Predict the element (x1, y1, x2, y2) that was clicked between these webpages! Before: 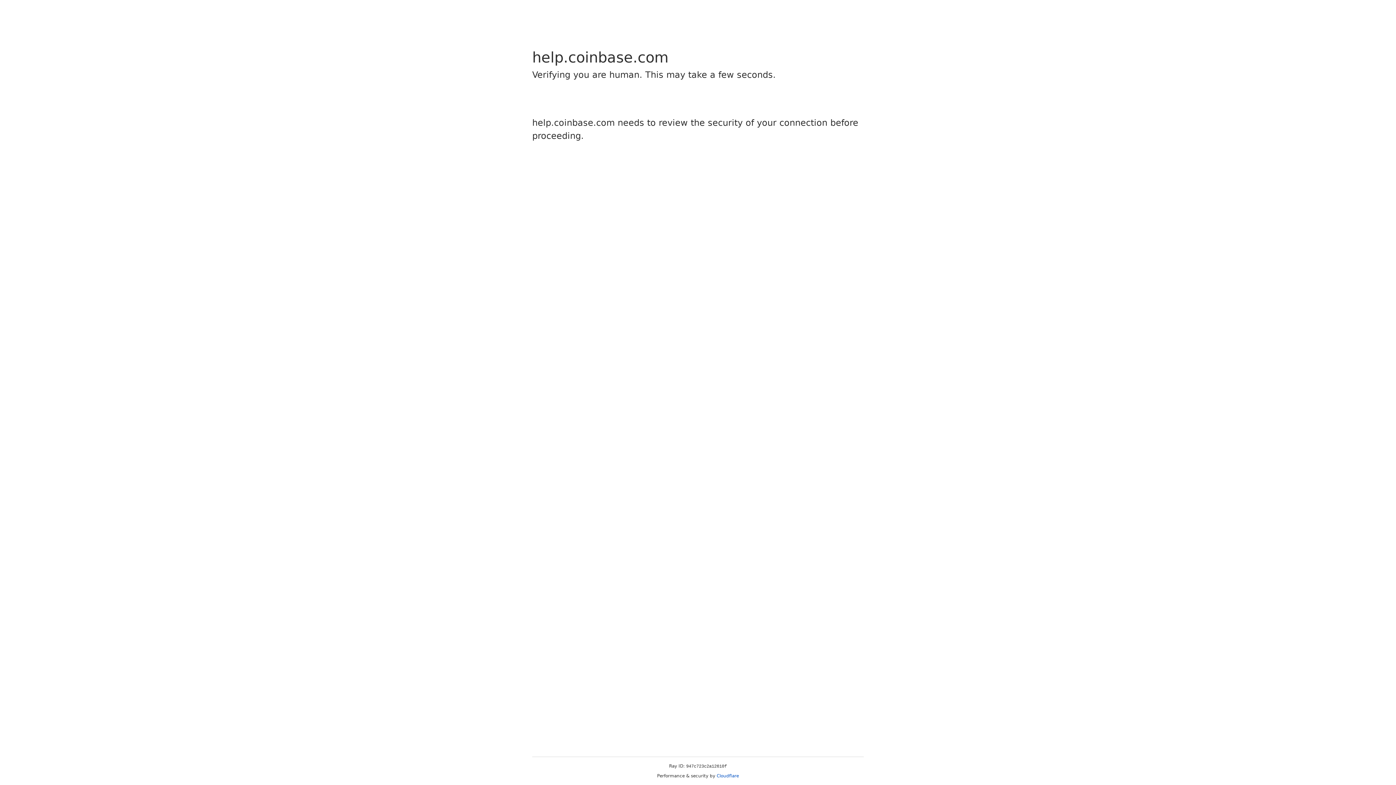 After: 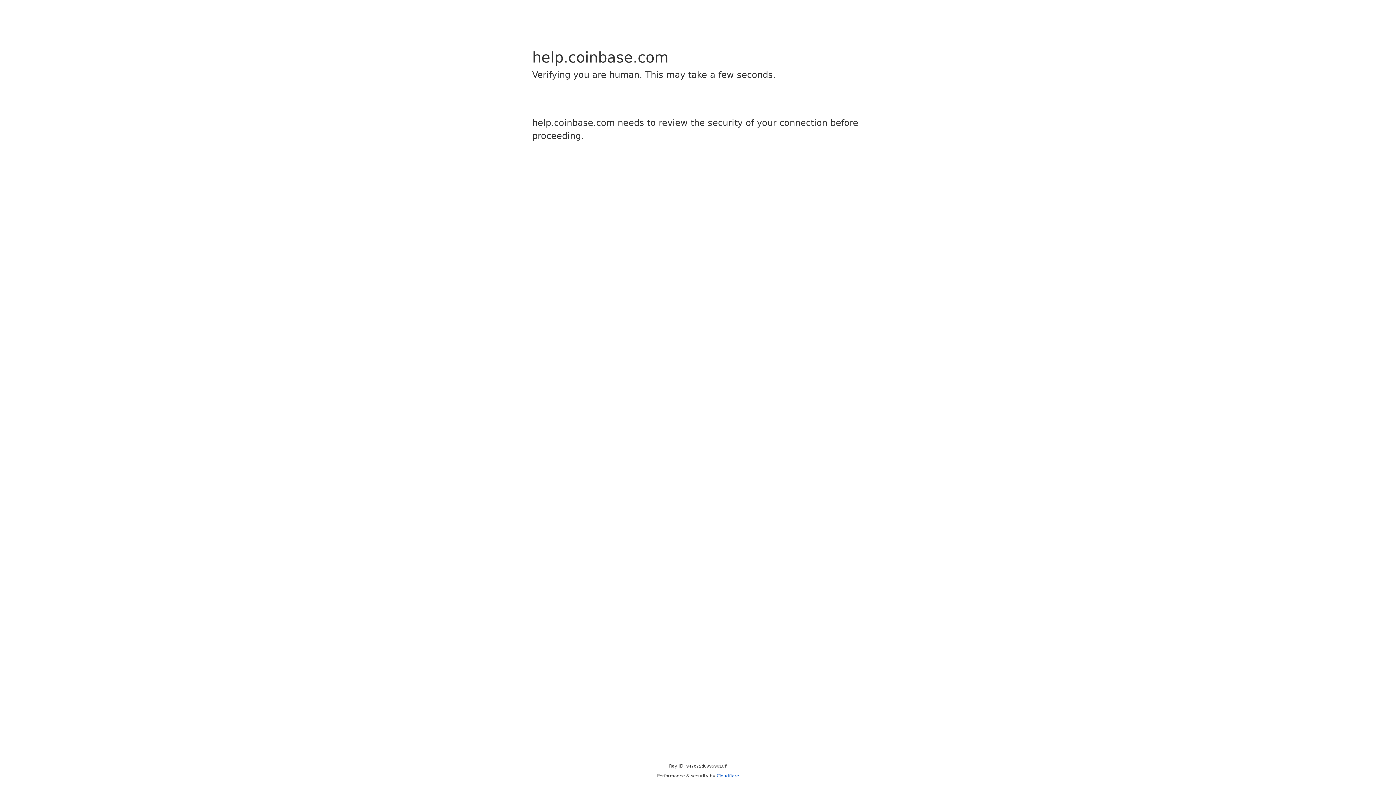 Action: label: Cloudflare bbox: (716, 773, 739, 778)